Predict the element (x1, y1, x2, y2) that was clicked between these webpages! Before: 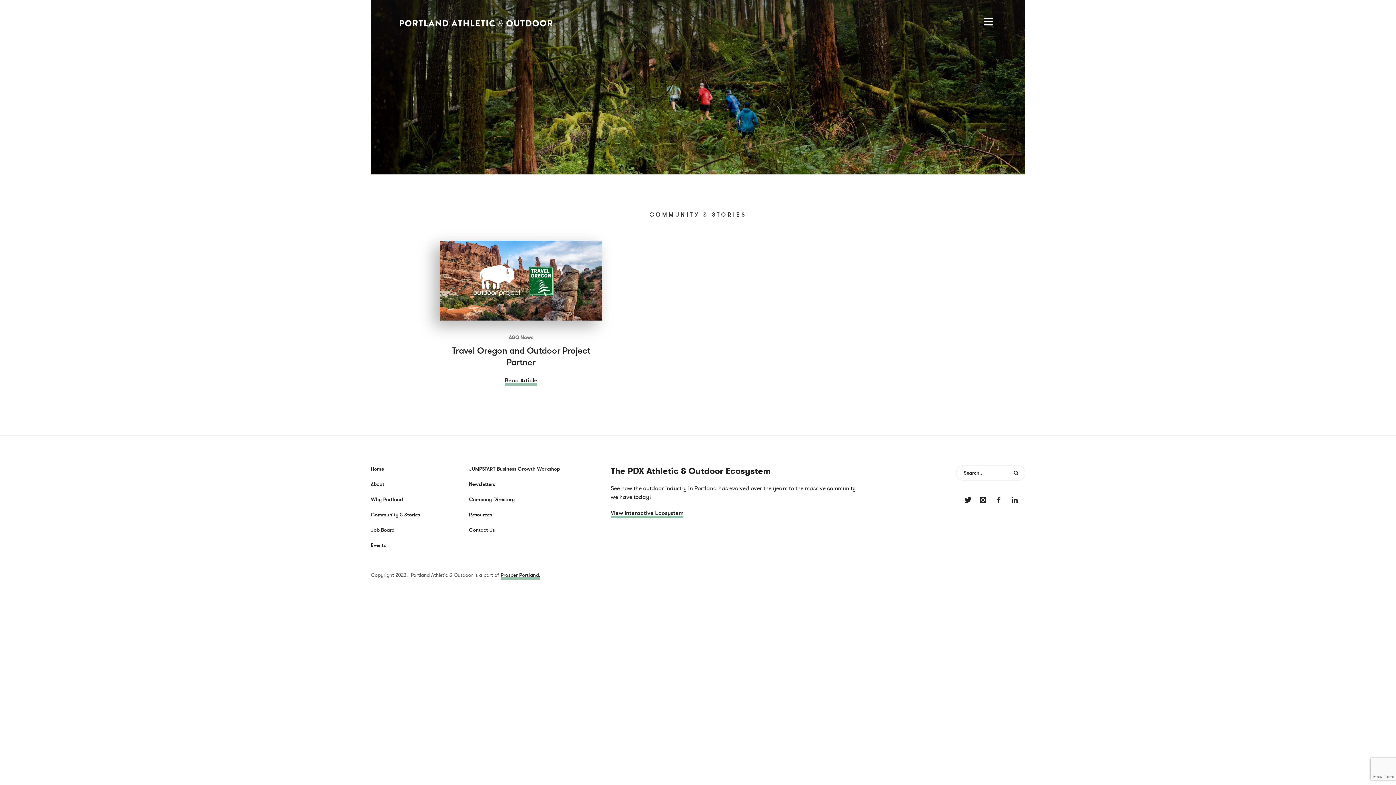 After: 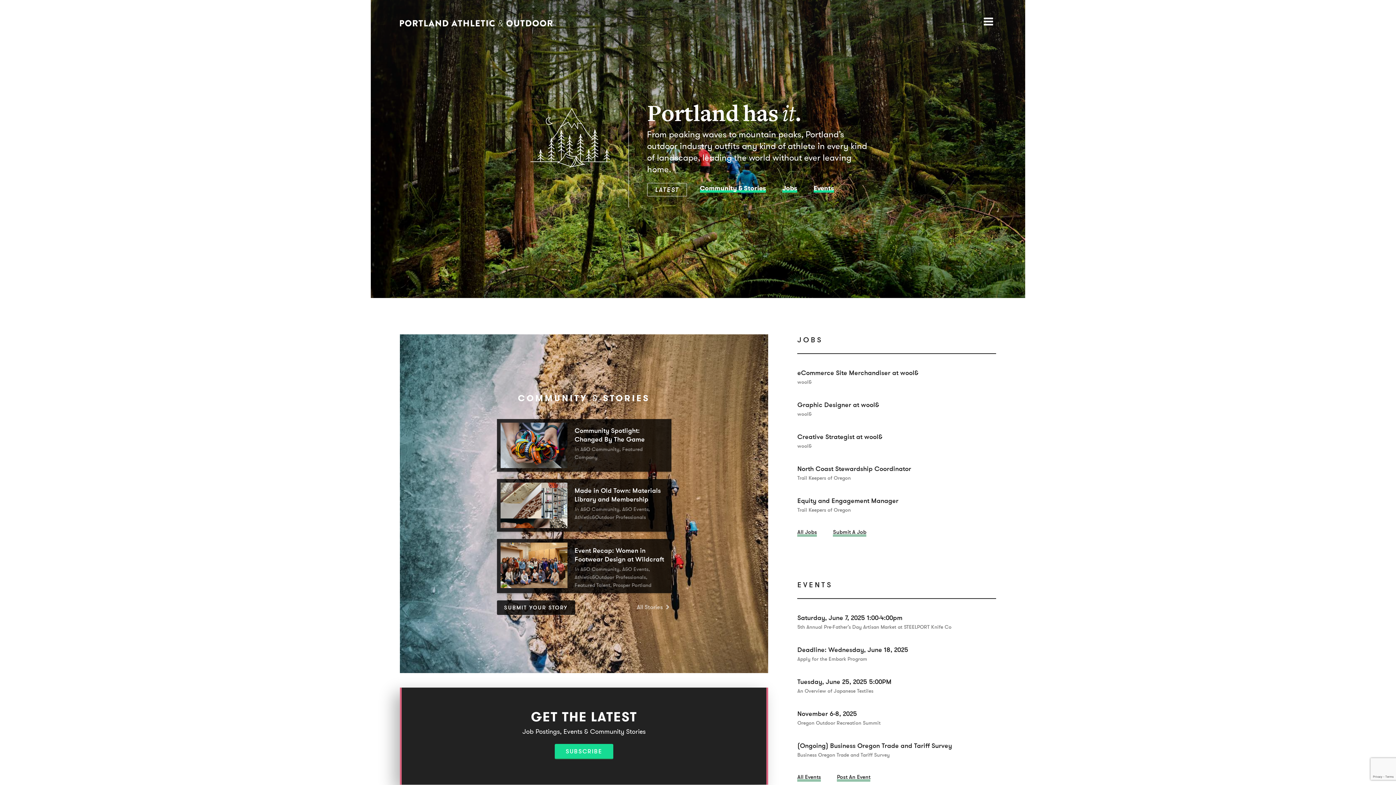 Action: bbox: (400, 0, 552, 43)